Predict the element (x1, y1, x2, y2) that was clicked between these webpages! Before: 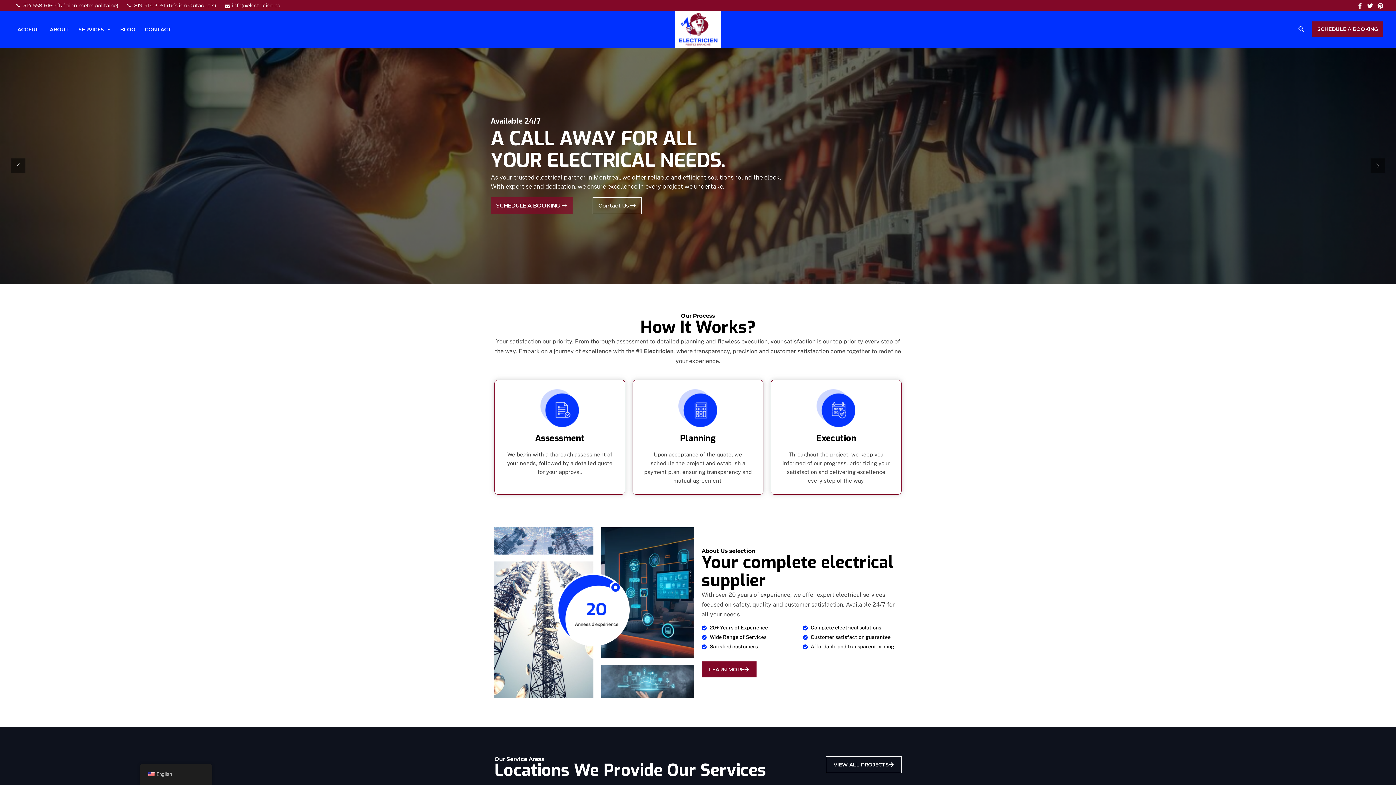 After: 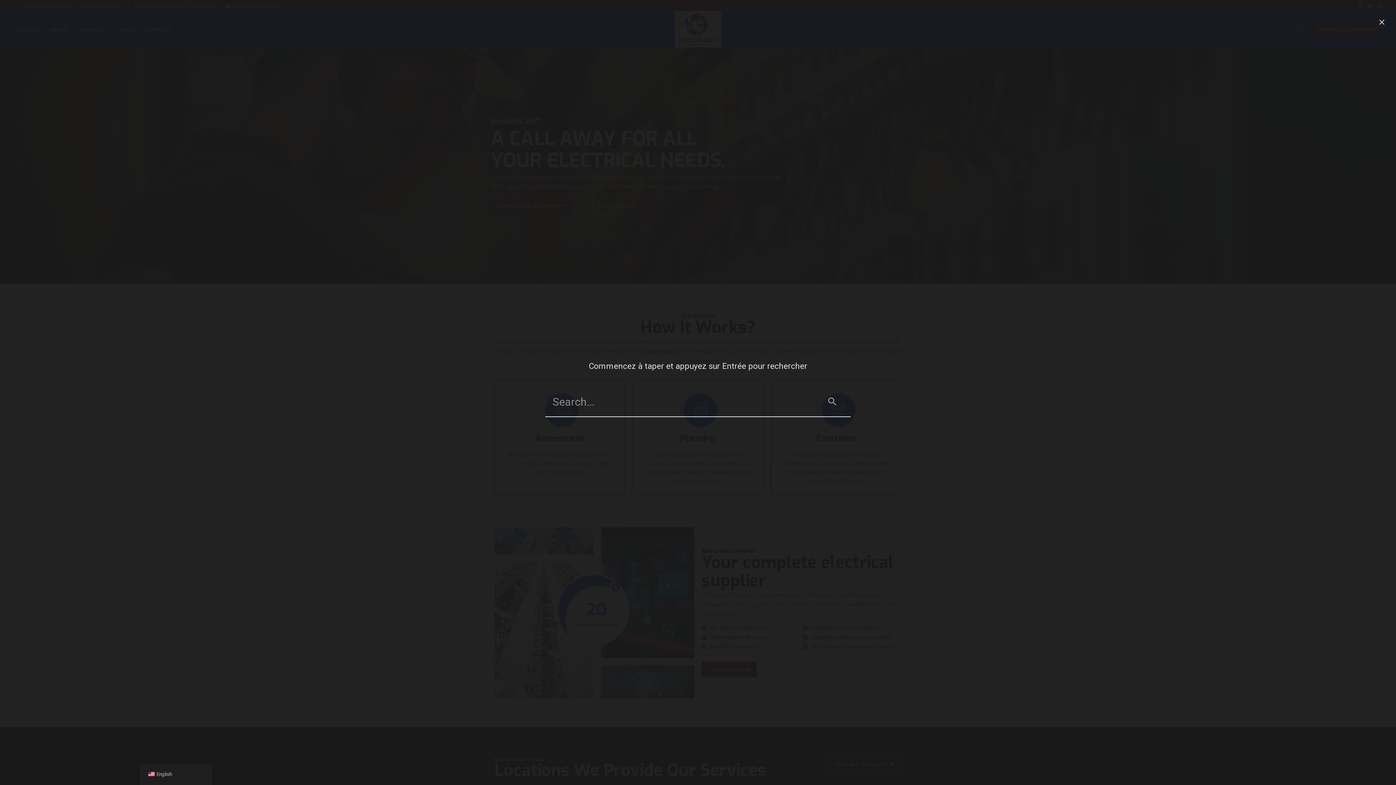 Action: label: Search icon link bbox: (1298, 26, 1305, 33)